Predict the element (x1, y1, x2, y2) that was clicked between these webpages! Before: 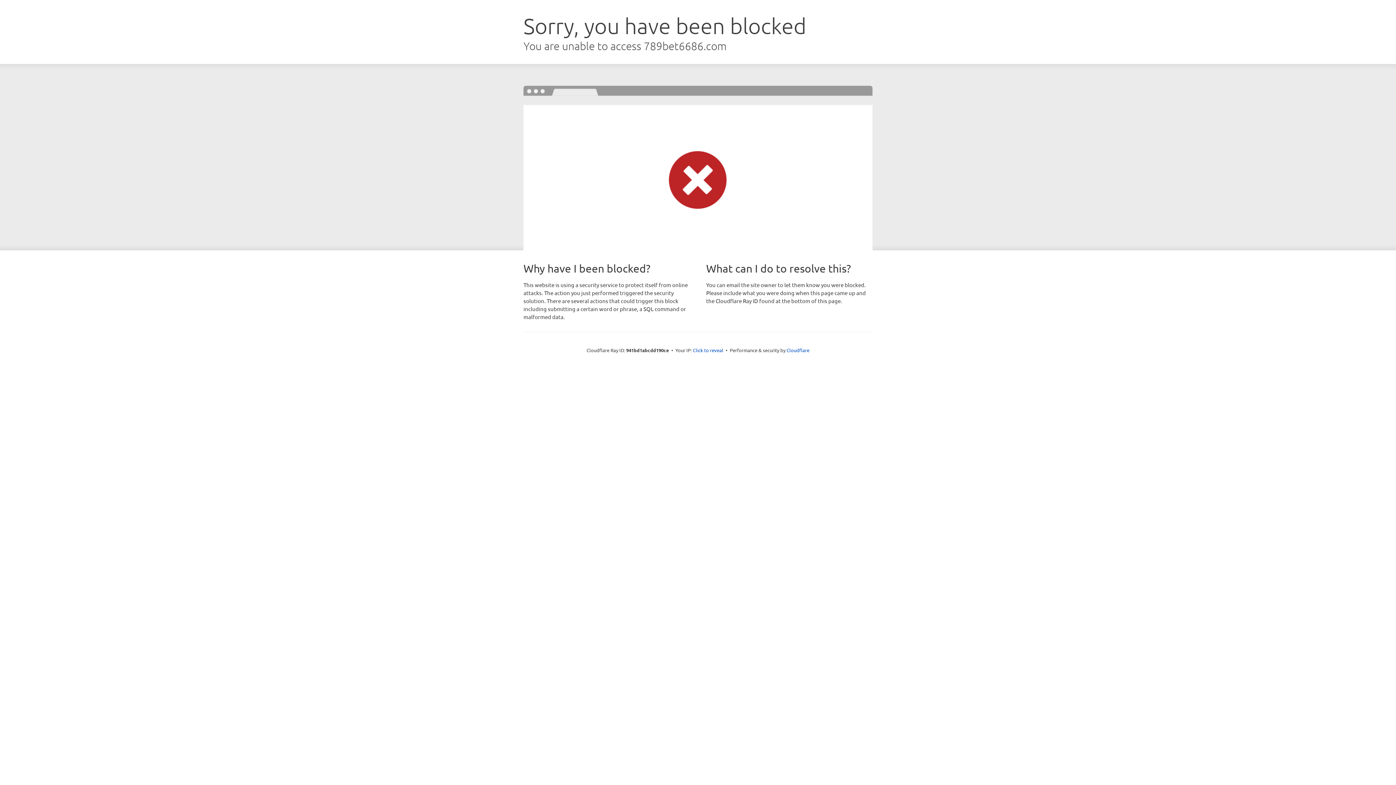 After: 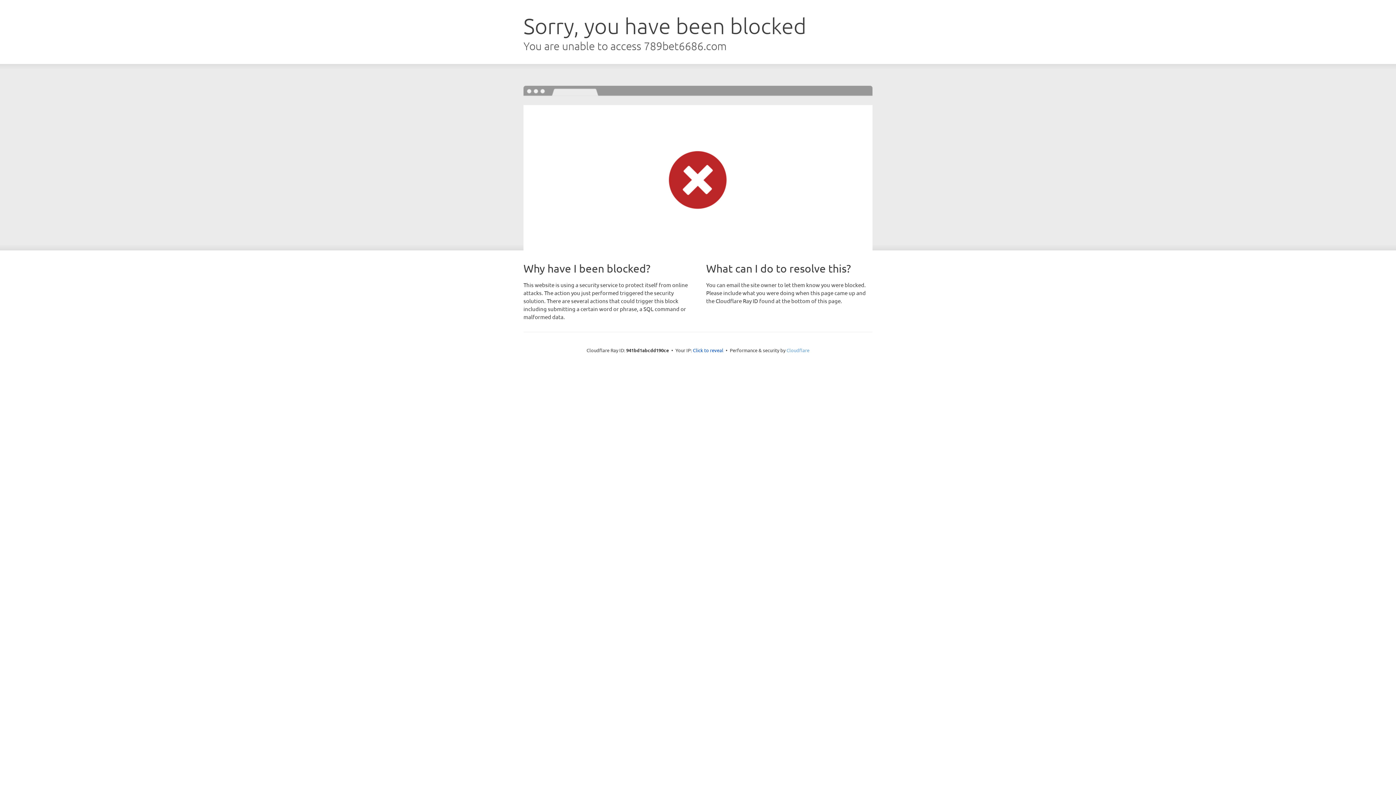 Action: bbox: (786, 347, 809, 353) label: Cloudflare